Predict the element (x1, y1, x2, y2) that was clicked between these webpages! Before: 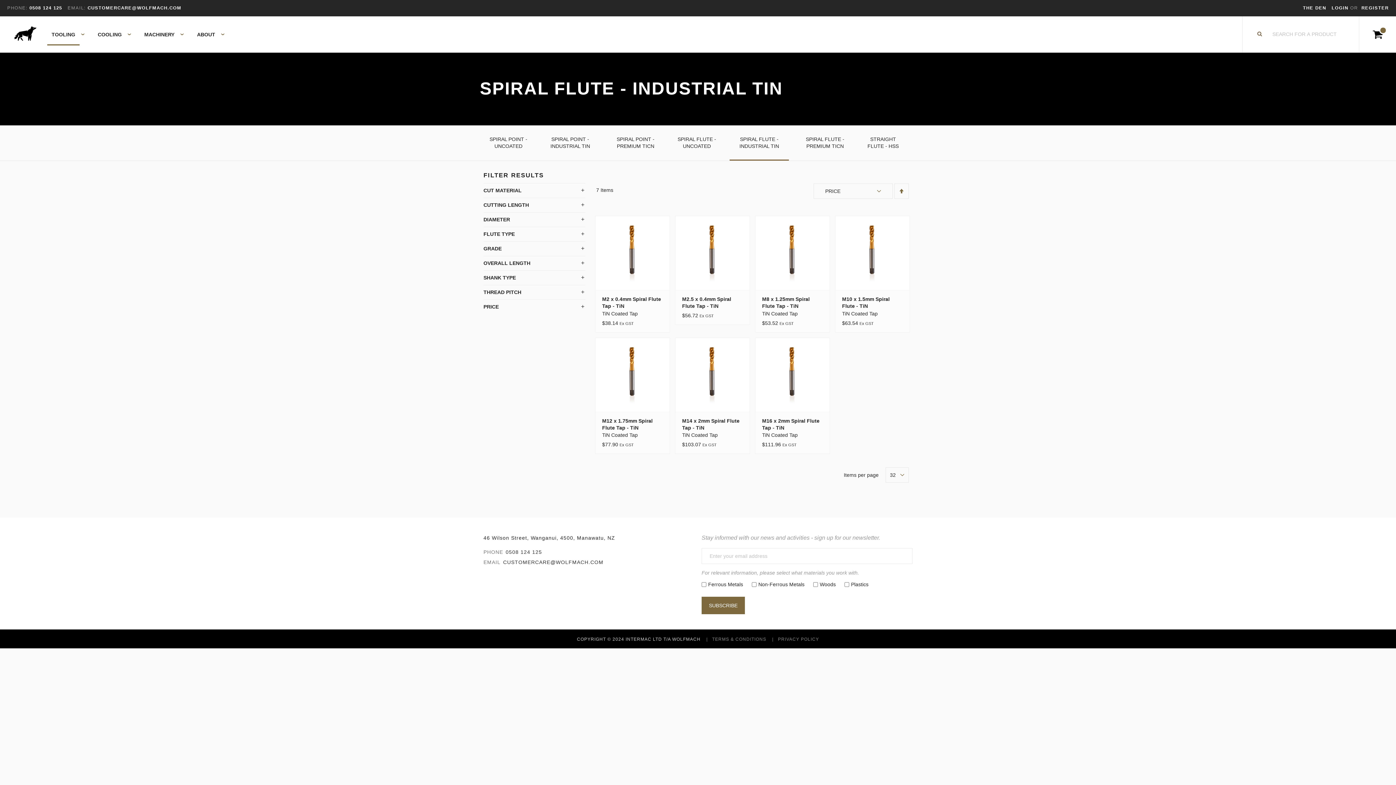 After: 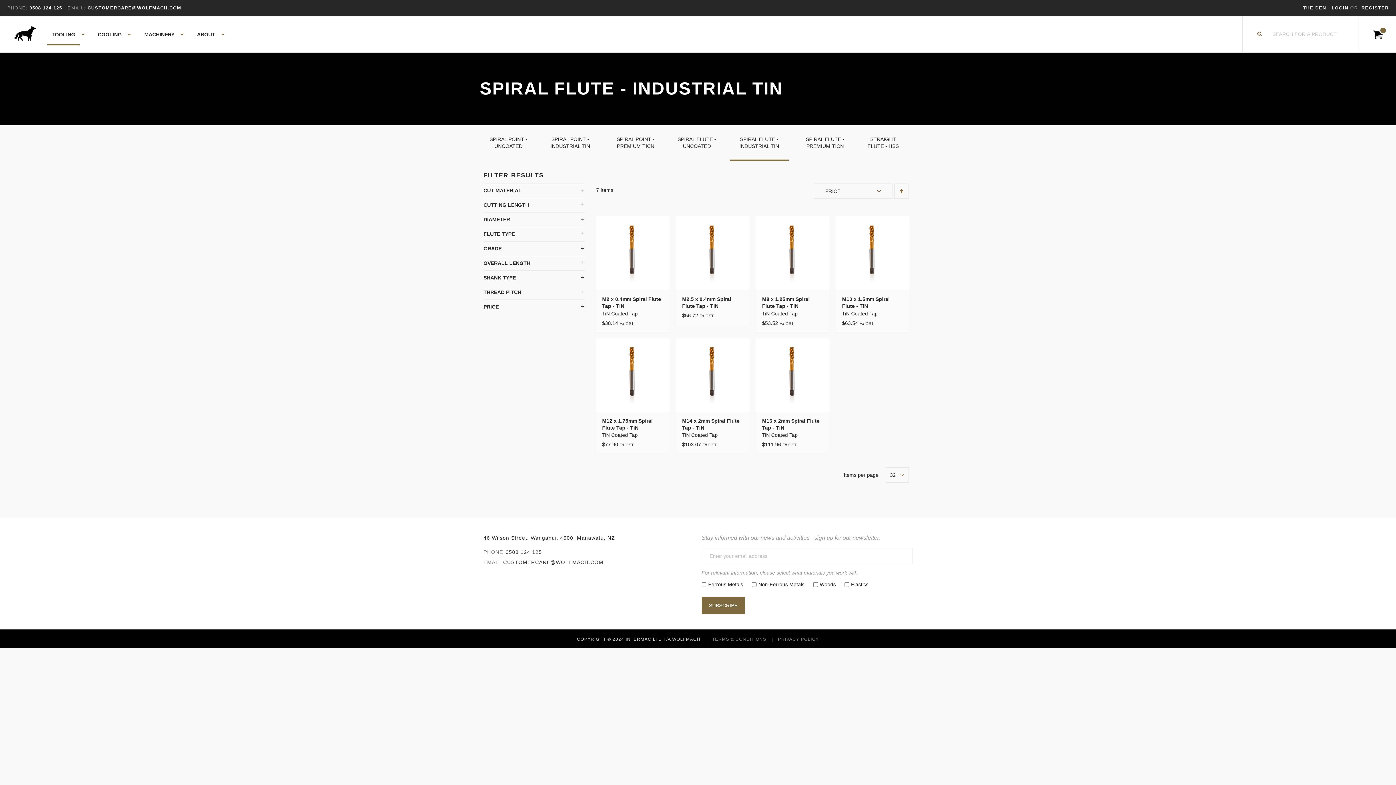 Action: label: CUSTOMERCARE@WOLFMACH.COM bbox: (87, 5, 181, 10)